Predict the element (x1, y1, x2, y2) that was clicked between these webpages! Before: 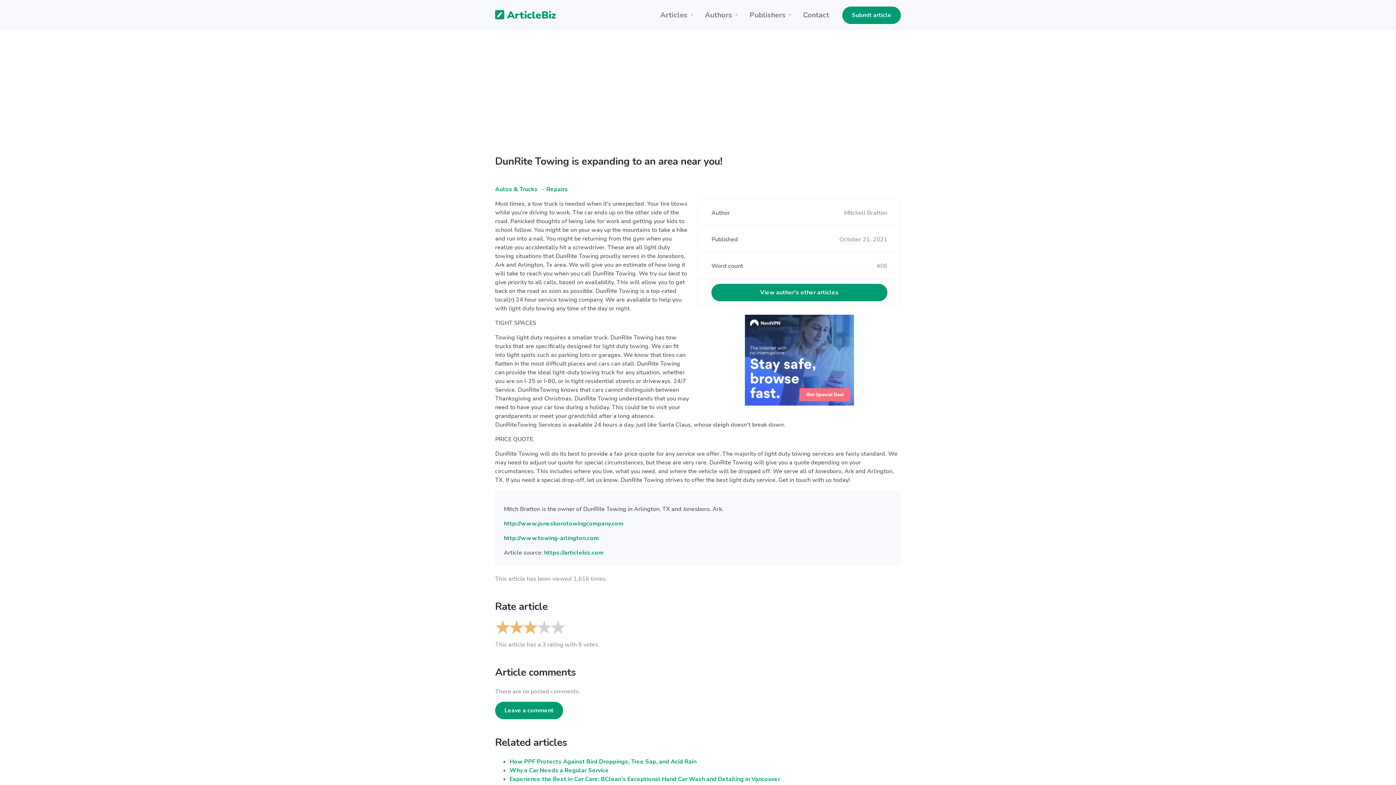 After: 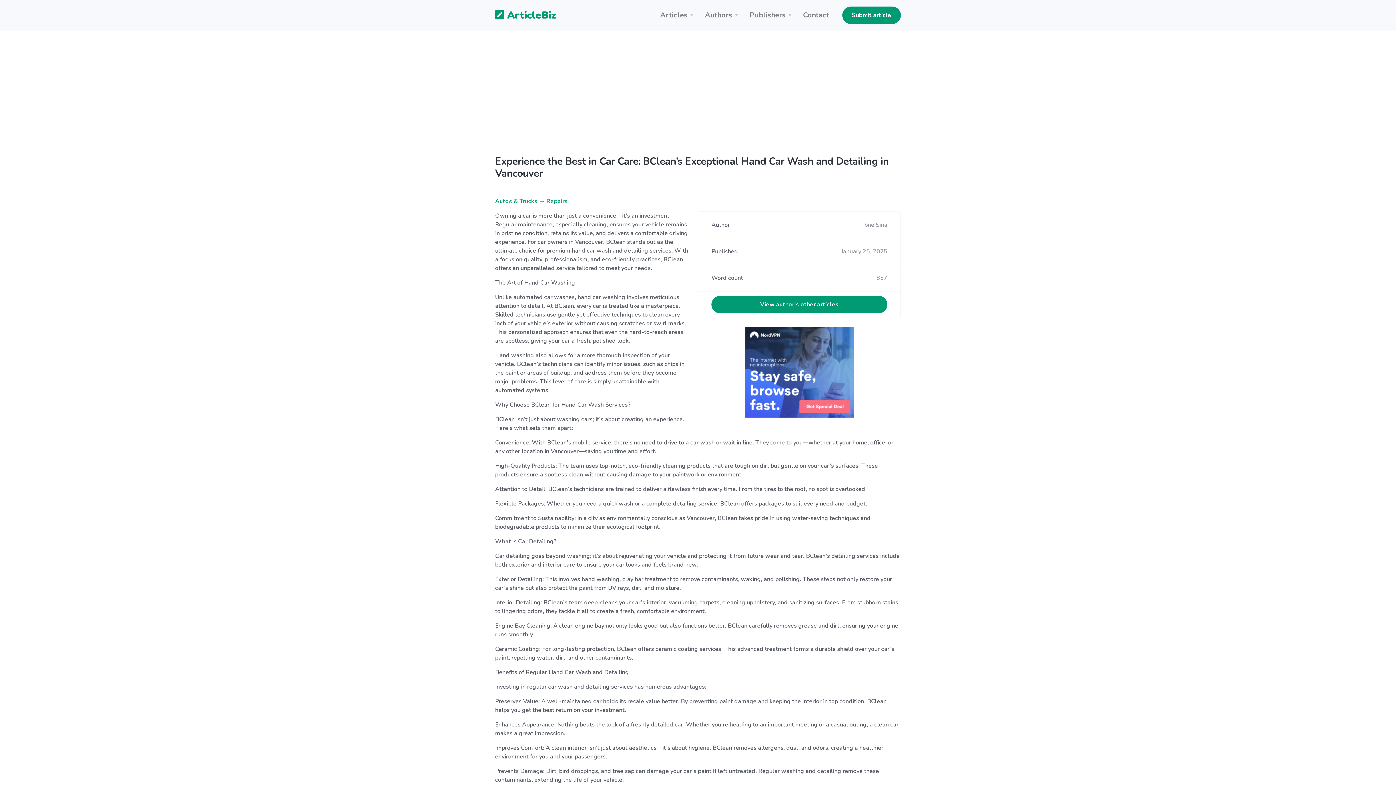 Action: bbox: (509, 775, 780, 783) label: Experience the Best in Car Care: BClean’s Exceptional Hand Car Wash and Detailing in Vancouver